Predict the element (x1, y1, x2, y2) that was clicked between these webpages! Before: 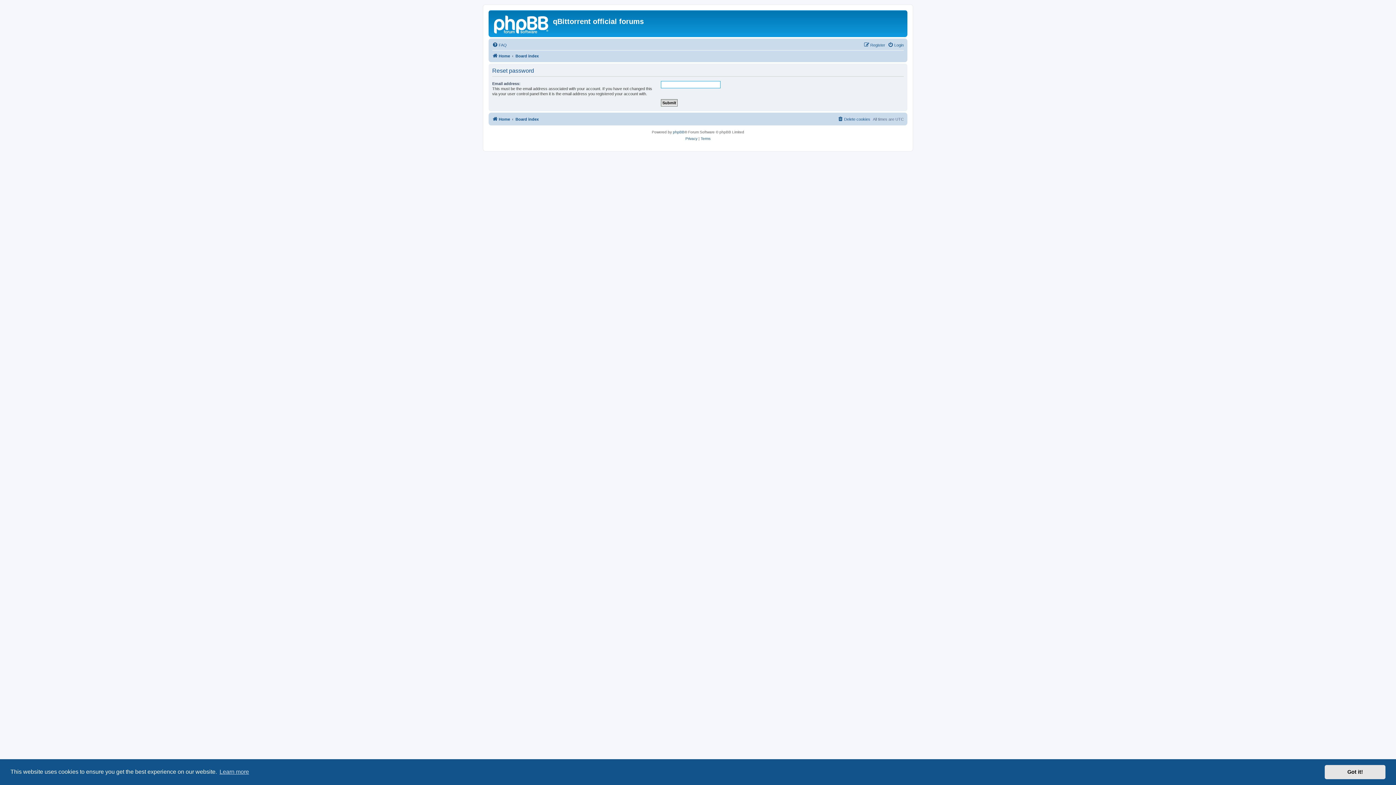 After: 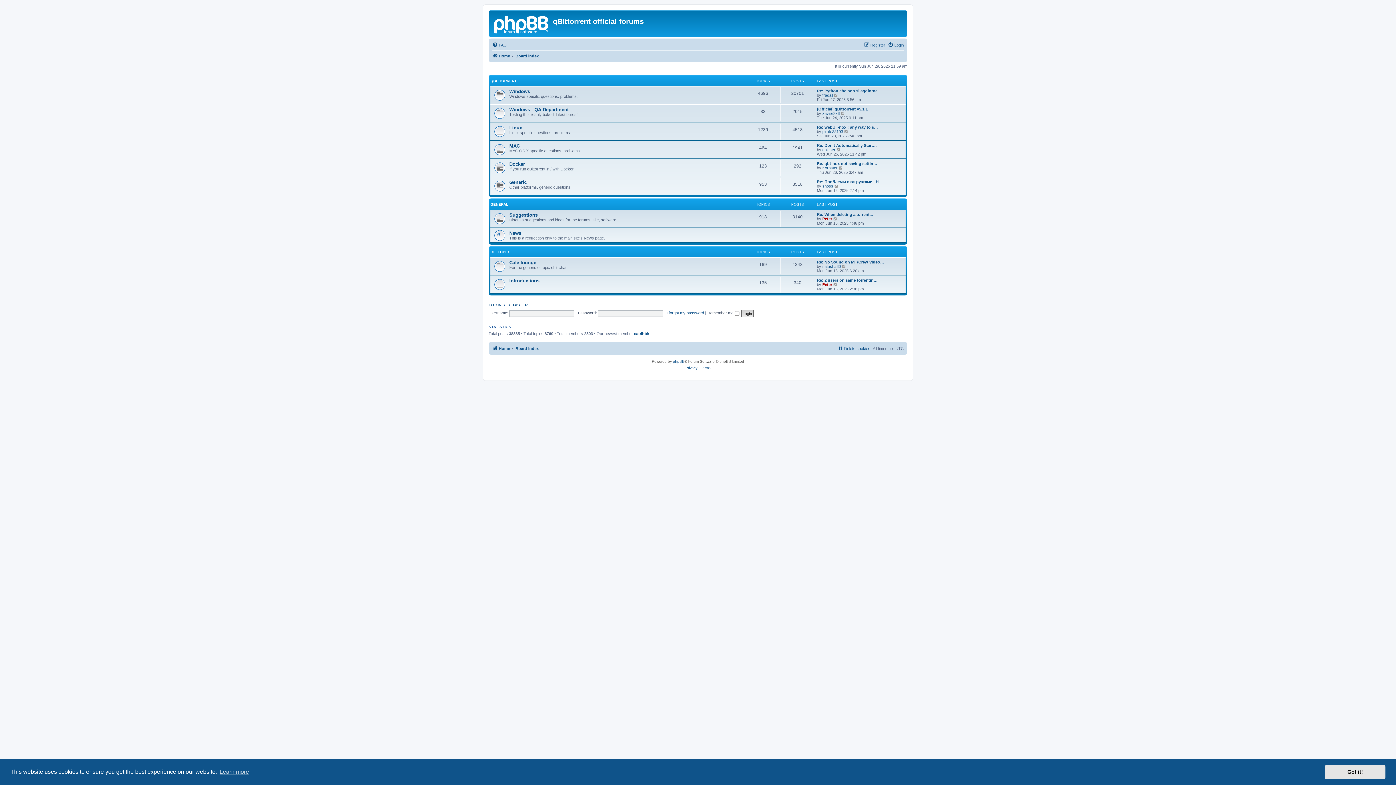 Action: bbox: (492, 114, 510, 123) label: Home